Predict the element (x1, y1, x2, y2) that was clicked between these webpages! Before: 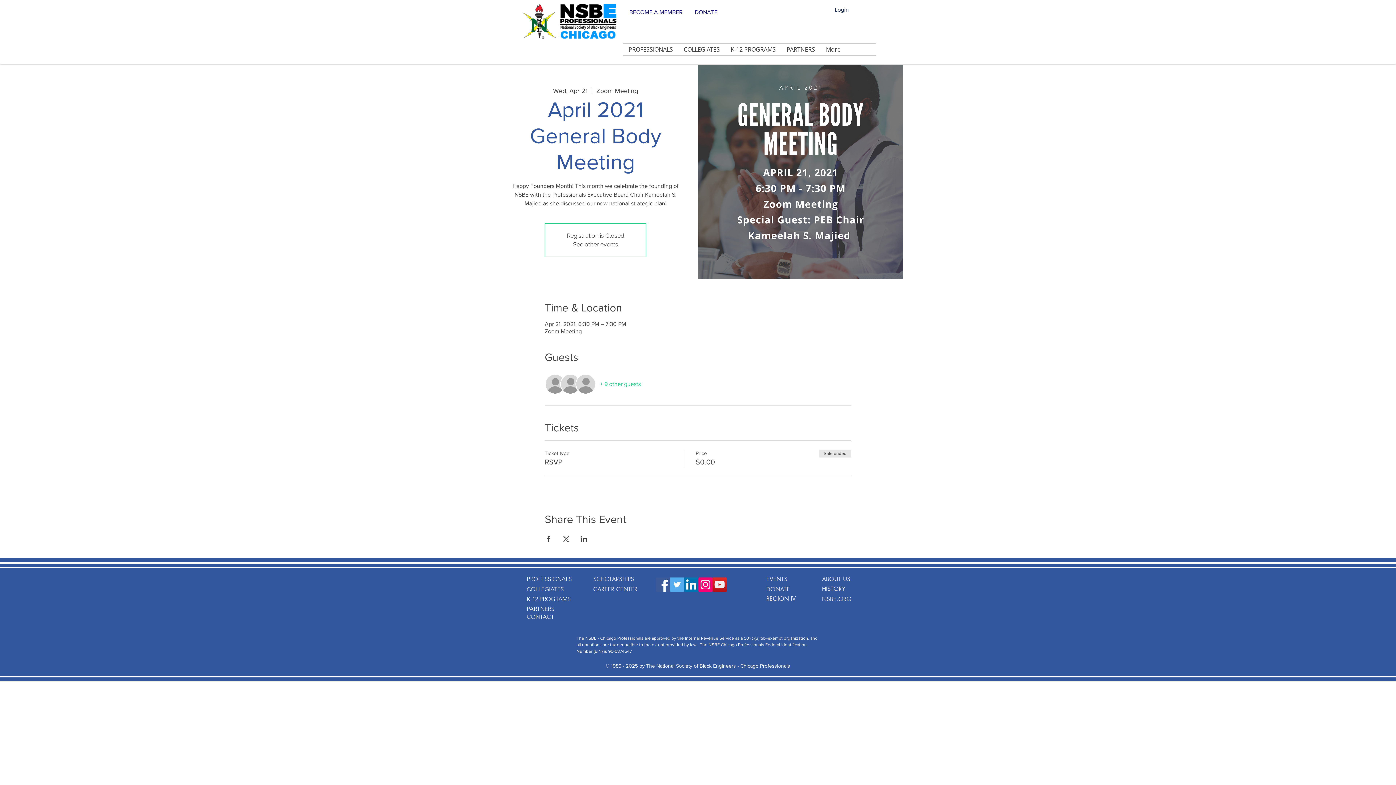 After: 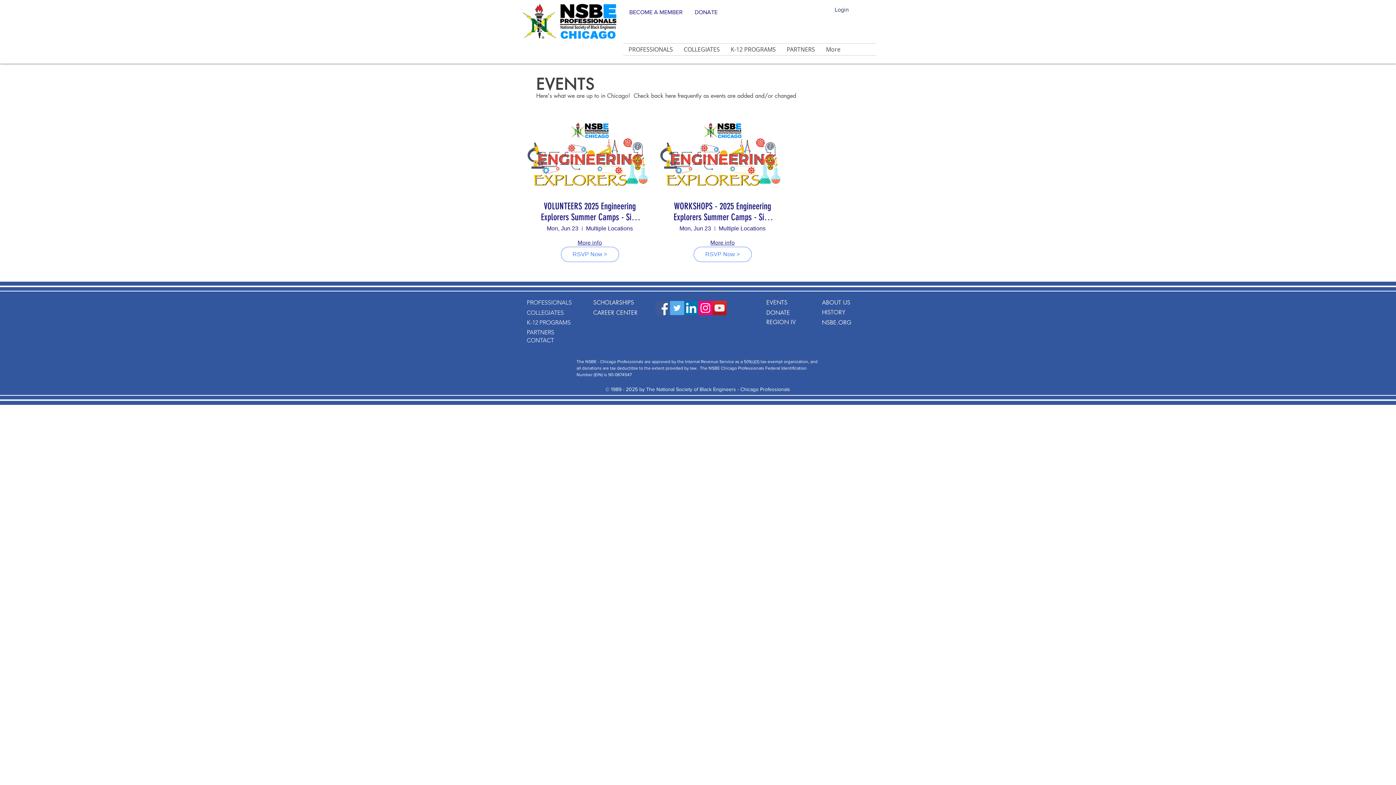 Action: bbox: (766, 576, 787, 582) label: EVENTS